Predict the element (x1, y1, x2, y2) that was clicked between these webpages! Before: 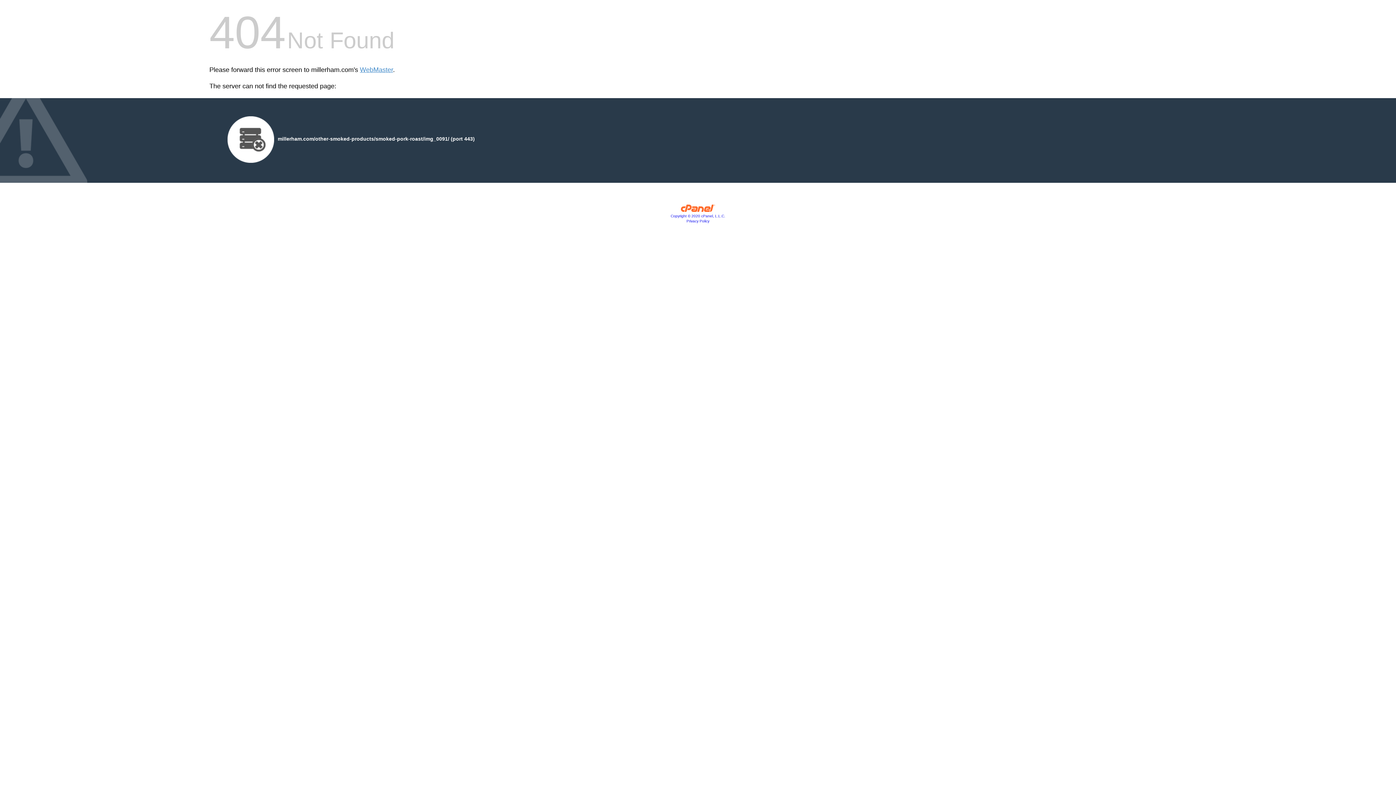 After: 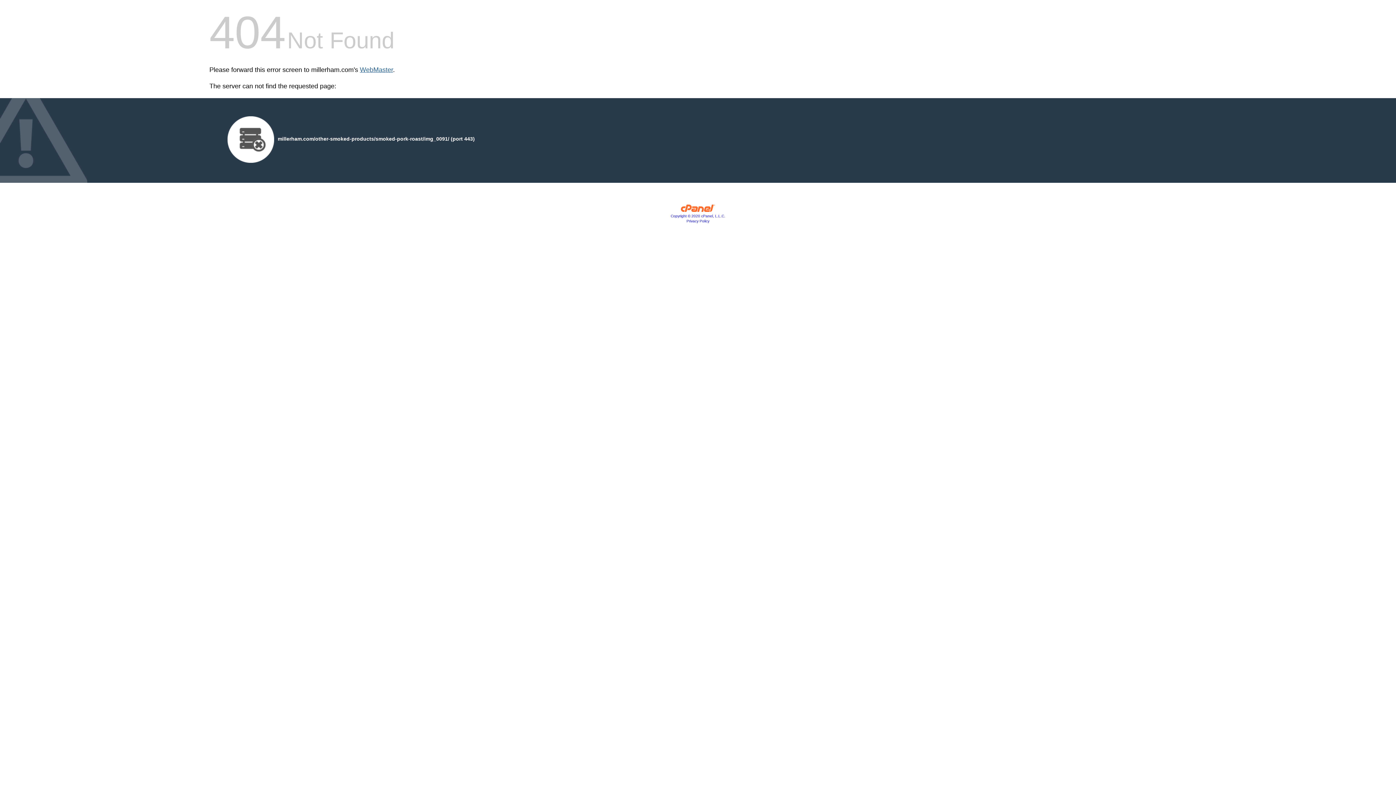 Action: bbox: (360, 66, 393, 73) label: WebMaster